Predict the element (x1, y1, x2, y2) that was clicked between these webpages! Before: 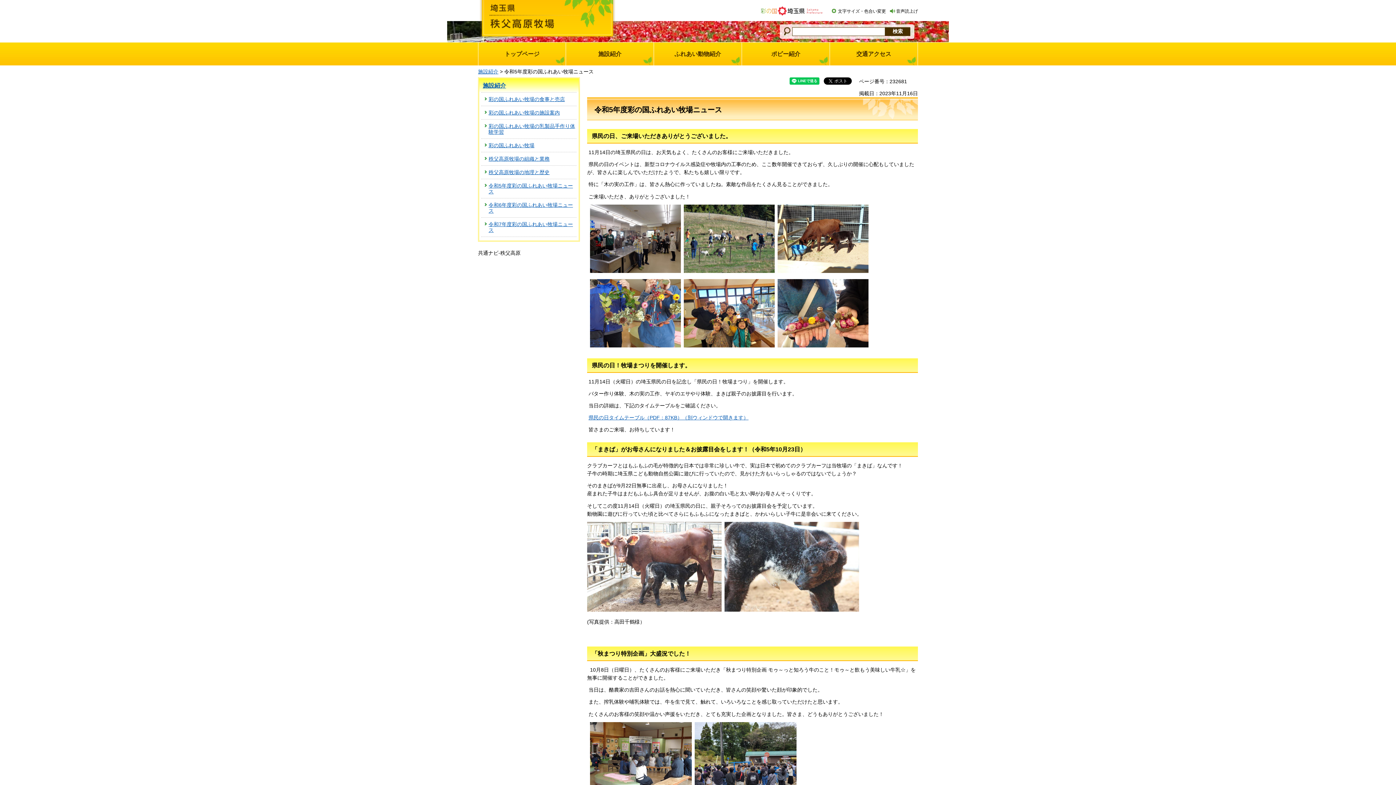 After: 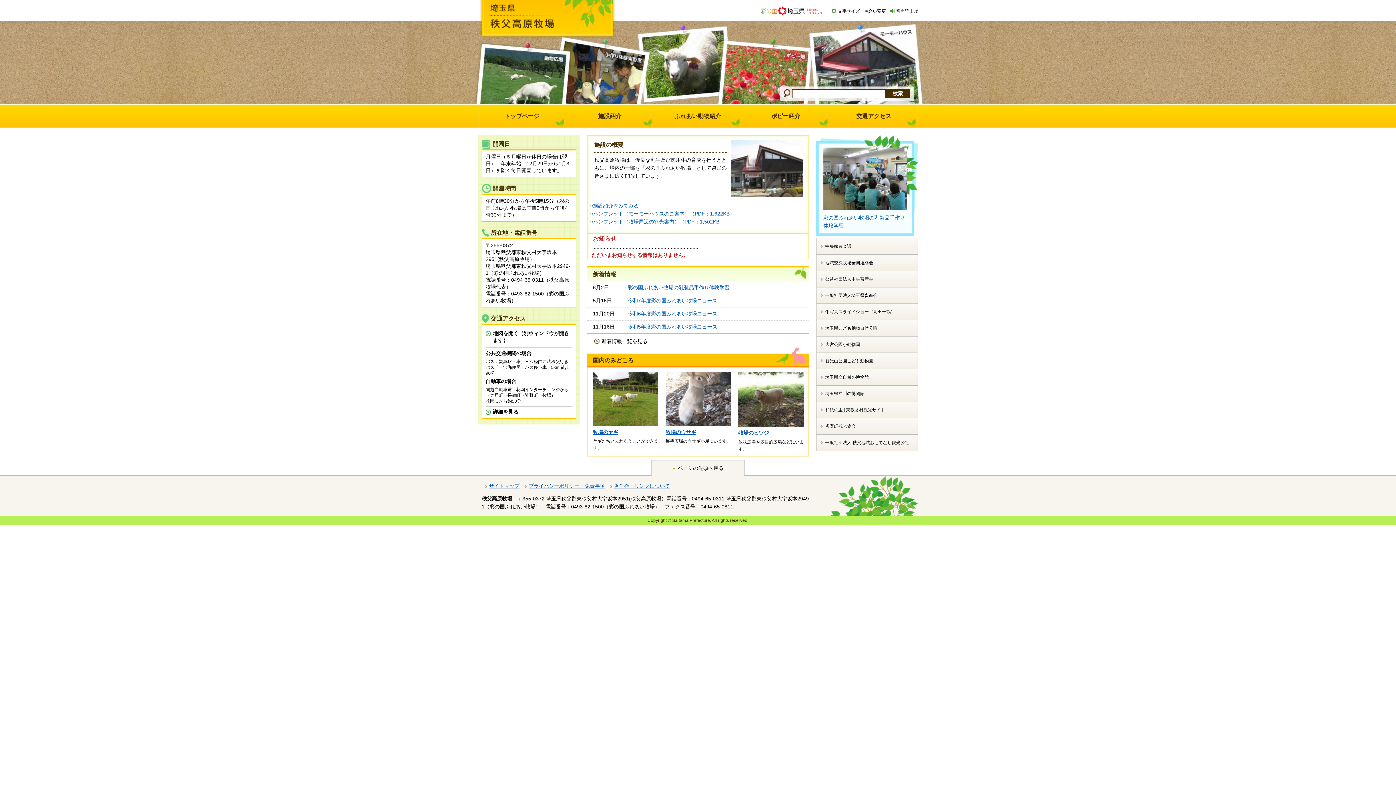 Action: label: トップページ bbox: (478, 42, 566, 65)